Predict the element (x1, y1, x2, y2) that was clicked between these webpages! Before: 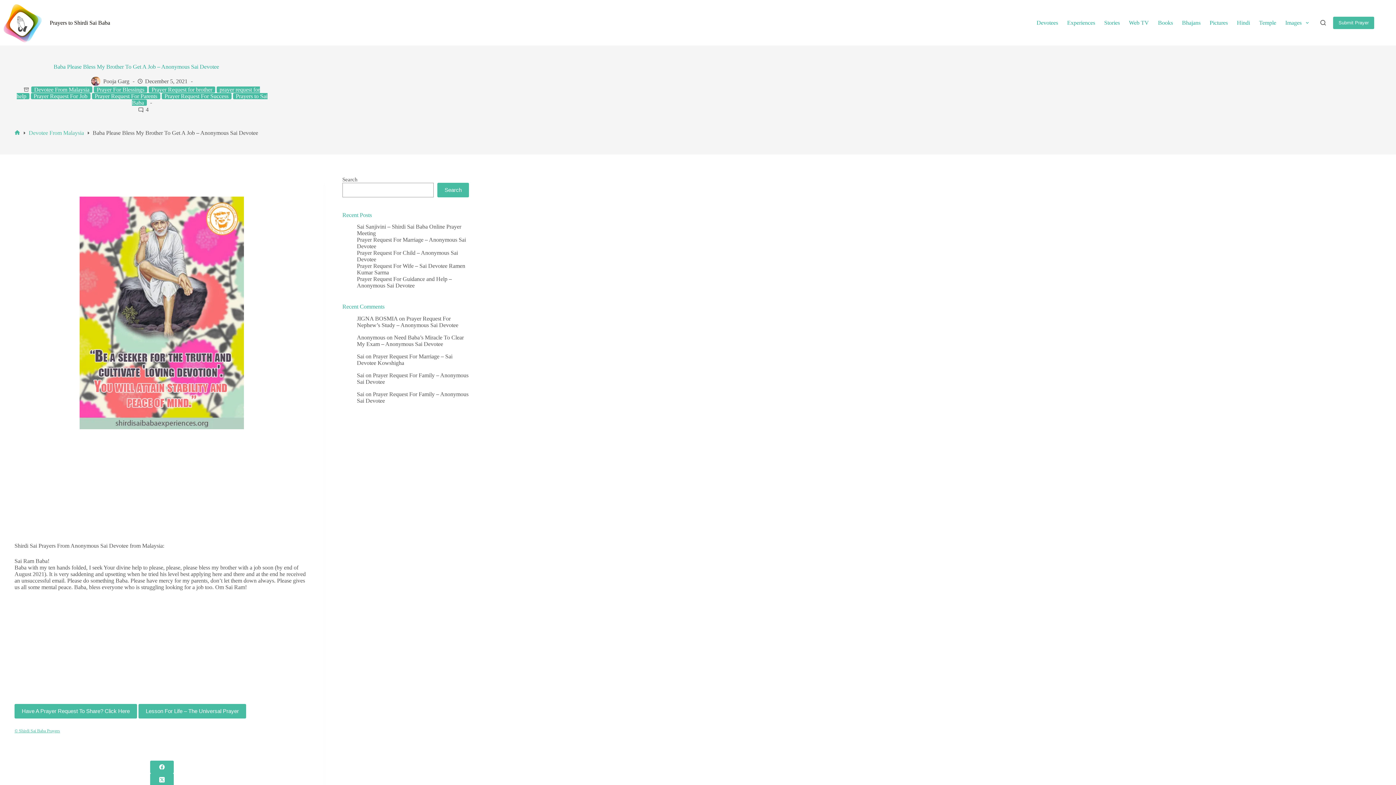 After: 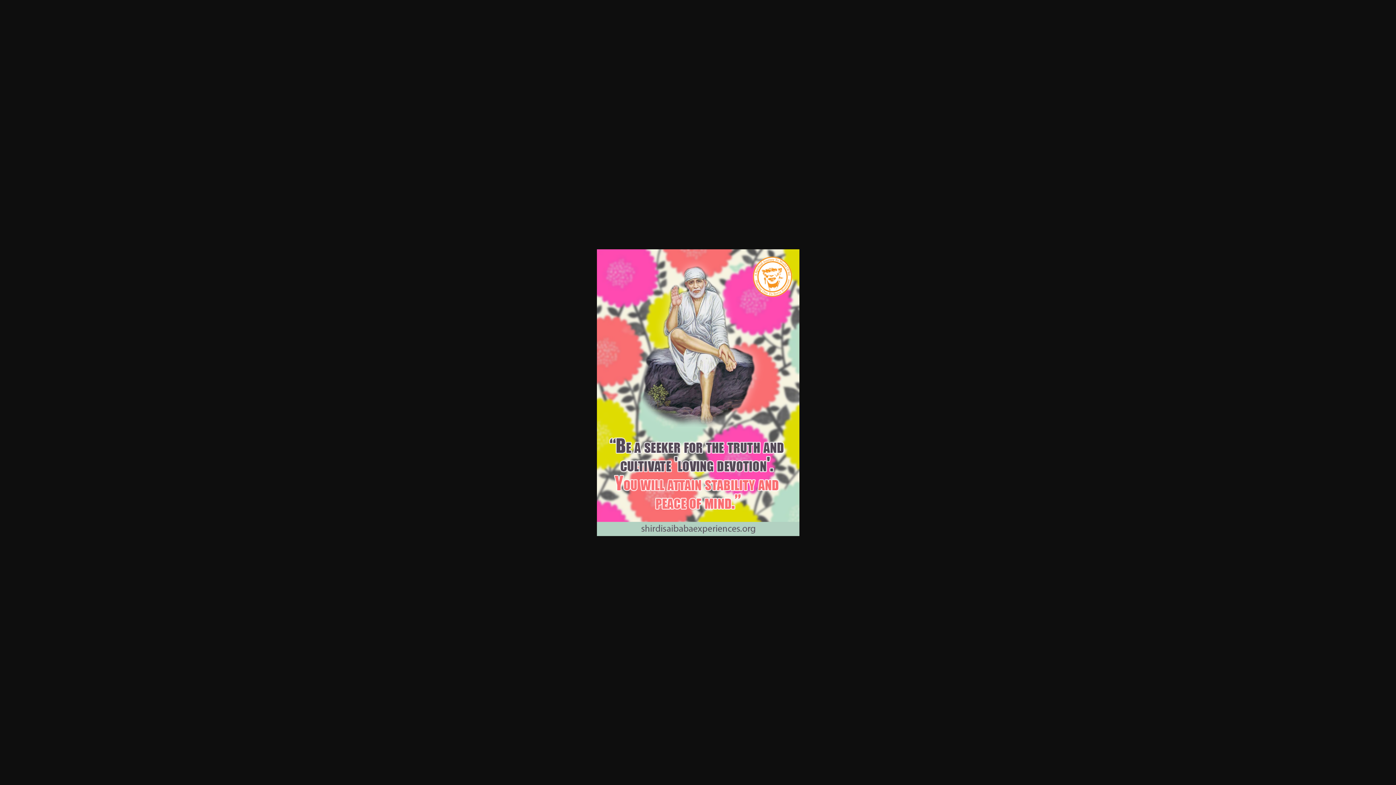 Action: bbox: (14, 190, 309, 542)